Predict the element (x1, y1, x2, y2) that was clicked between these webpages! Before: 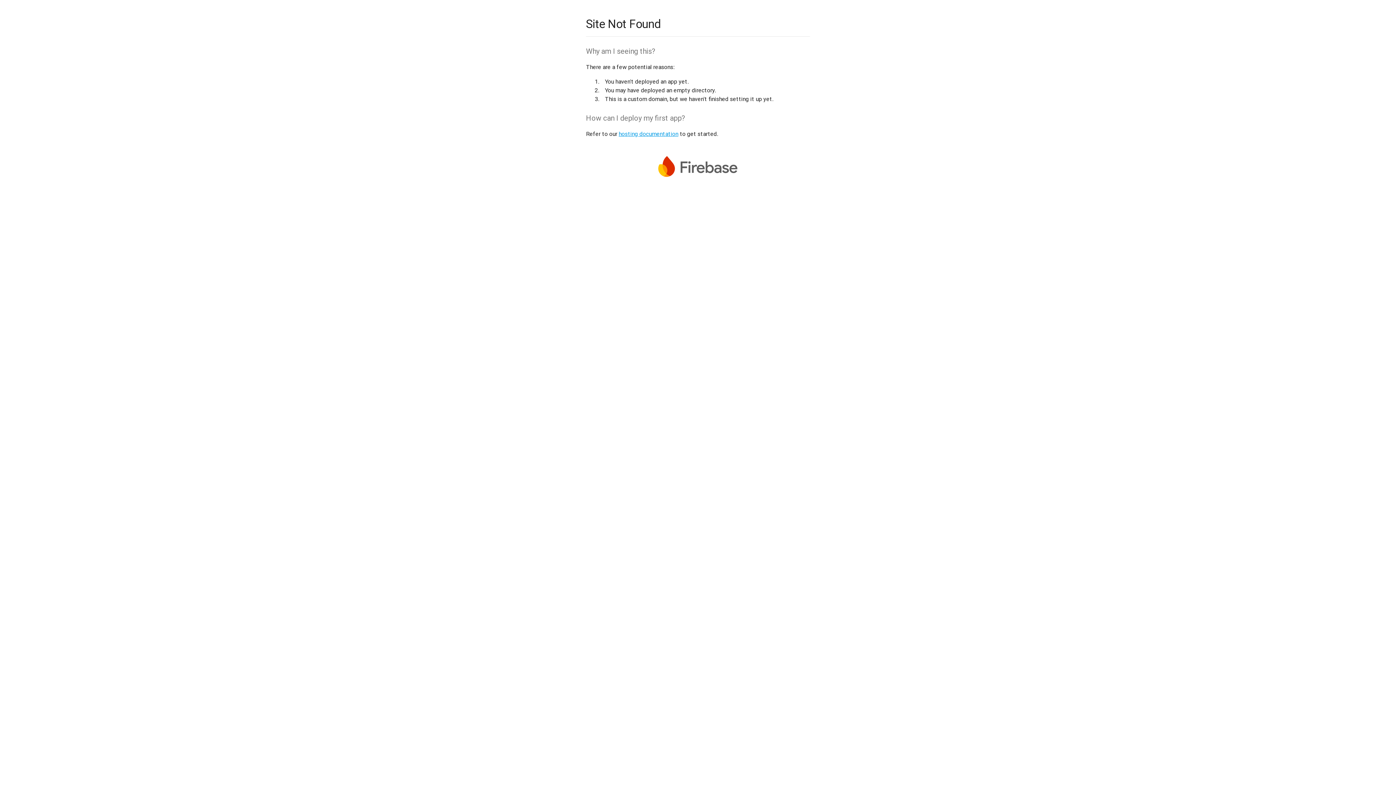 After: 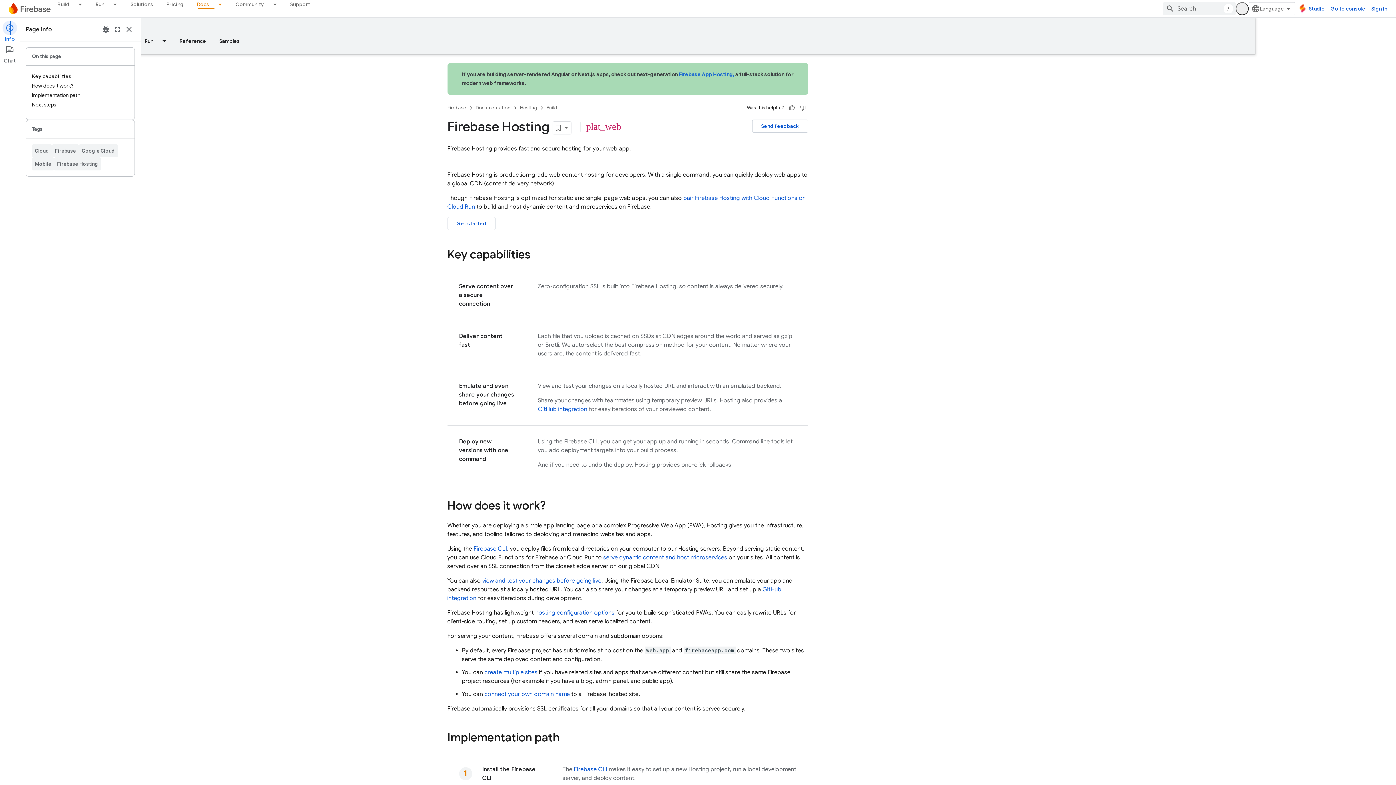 Action: label: hosting documentation bbox: (618, 130, 678, 137)